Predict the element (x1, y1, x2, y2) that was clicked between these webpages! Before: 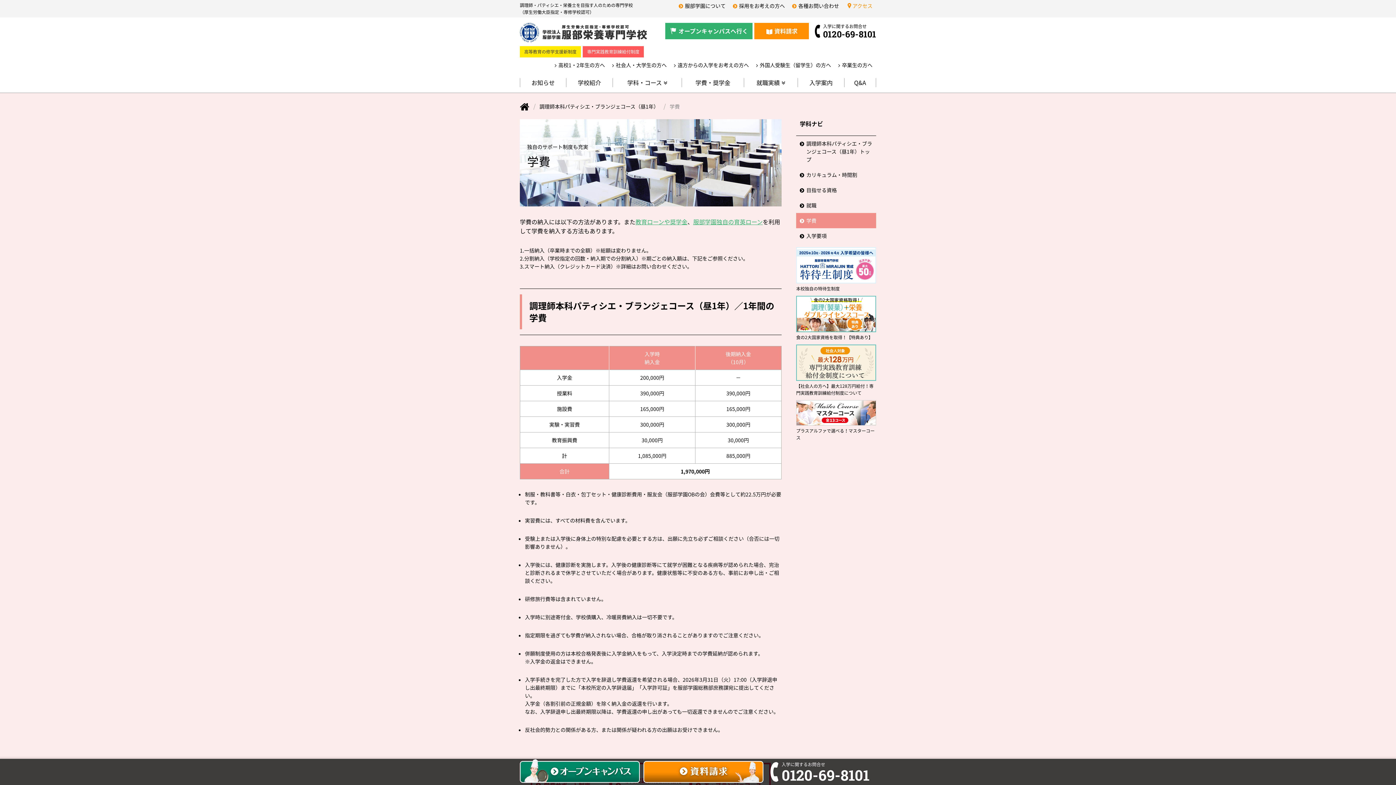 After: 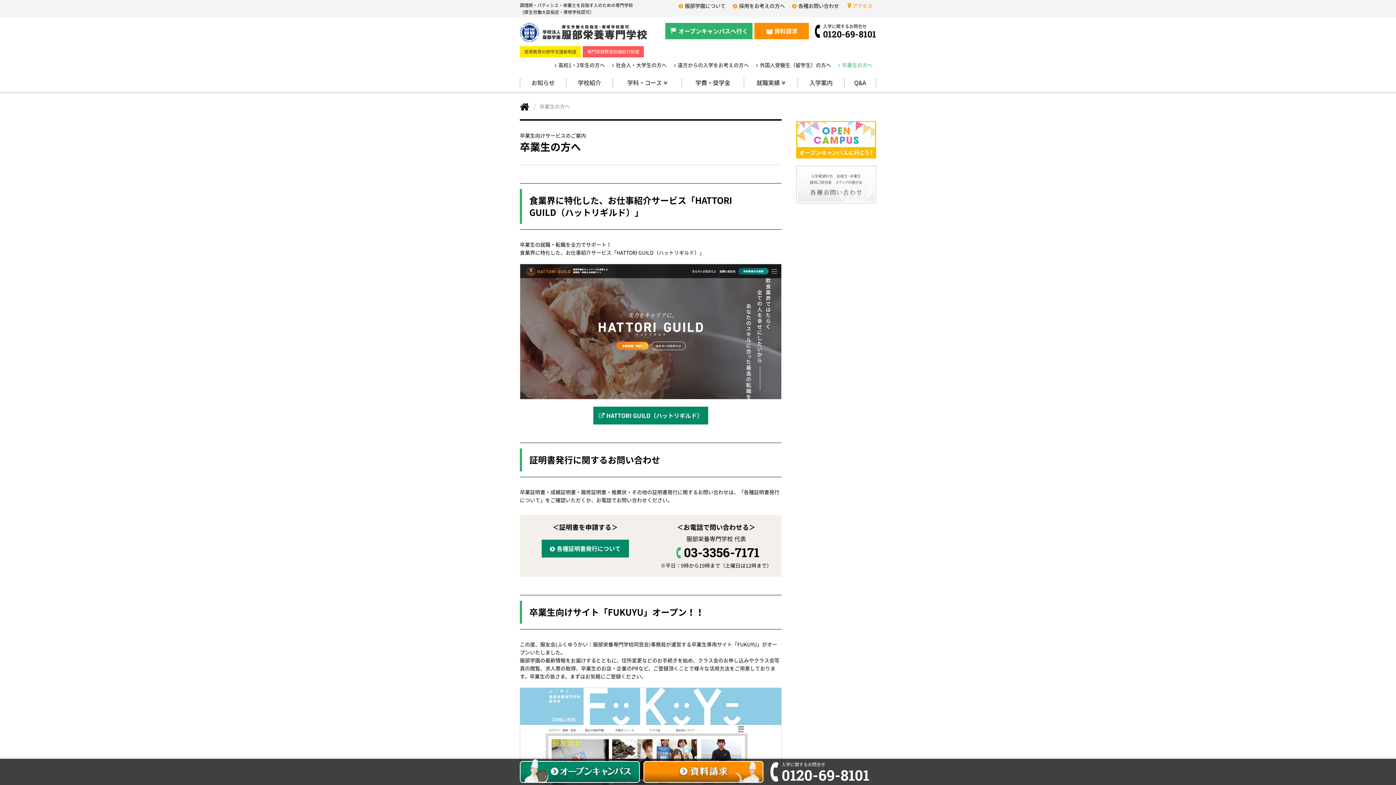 Action: bbox: (834, 57, 876, 72) label: 卒業生の方へ